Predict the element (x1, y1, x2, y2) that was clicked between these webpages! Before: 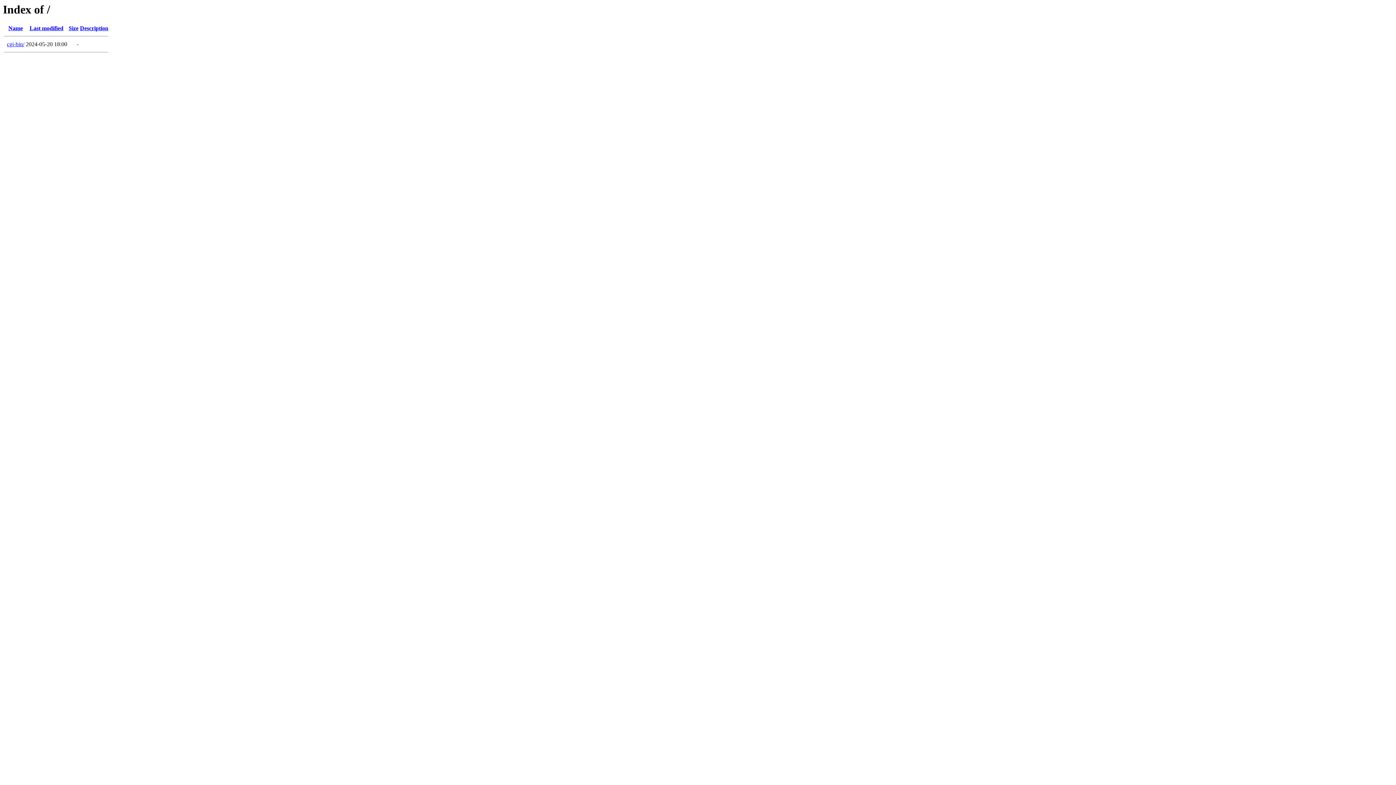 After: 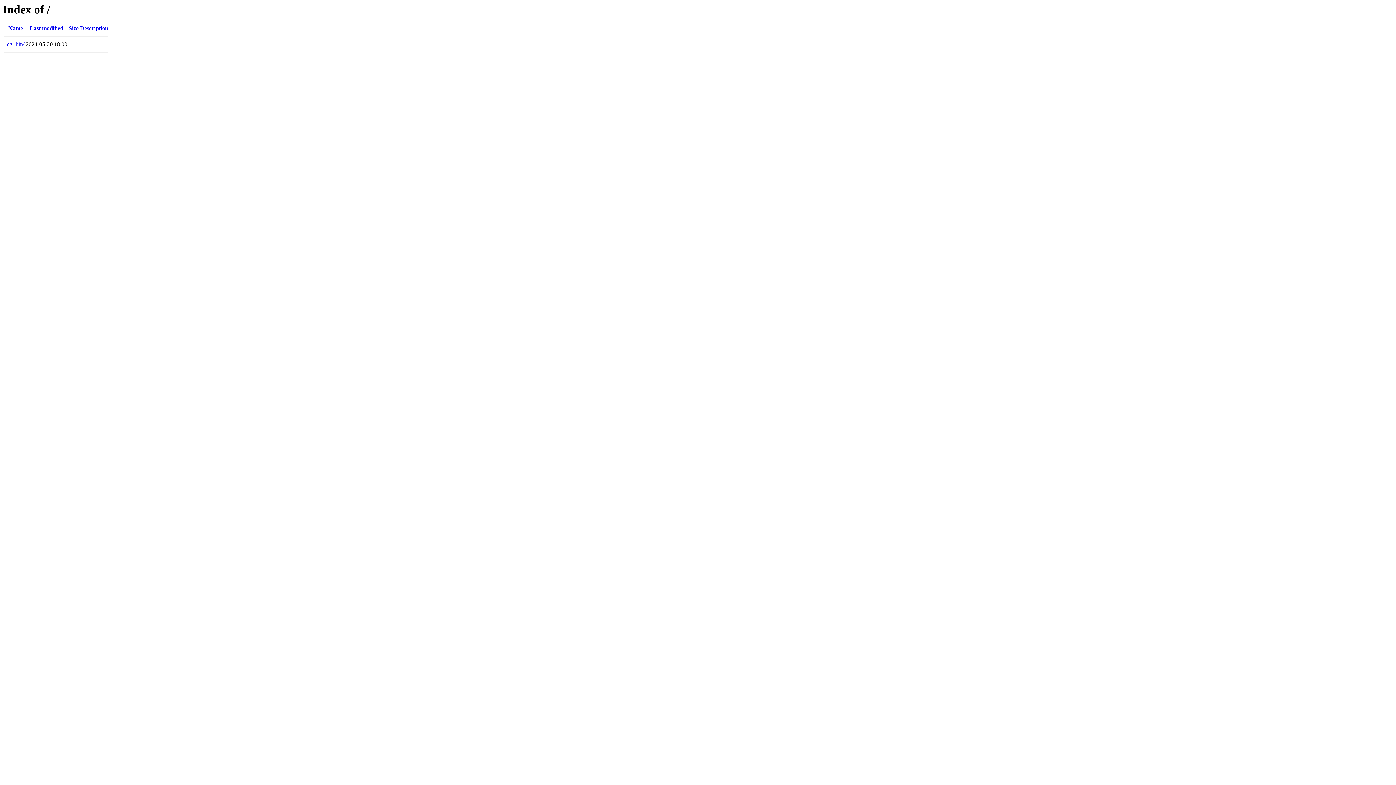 Action: bbox: (8, 25, 22, 31) label: Name